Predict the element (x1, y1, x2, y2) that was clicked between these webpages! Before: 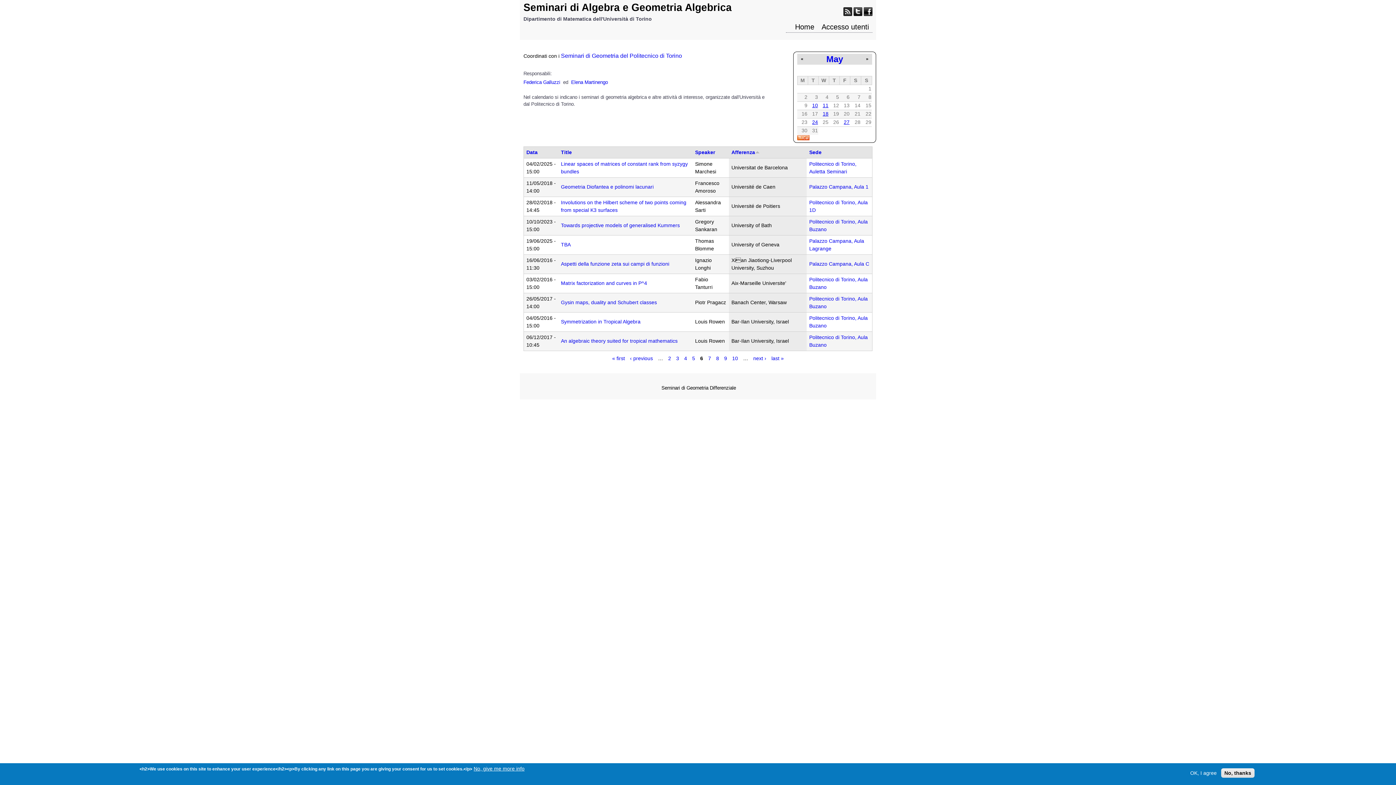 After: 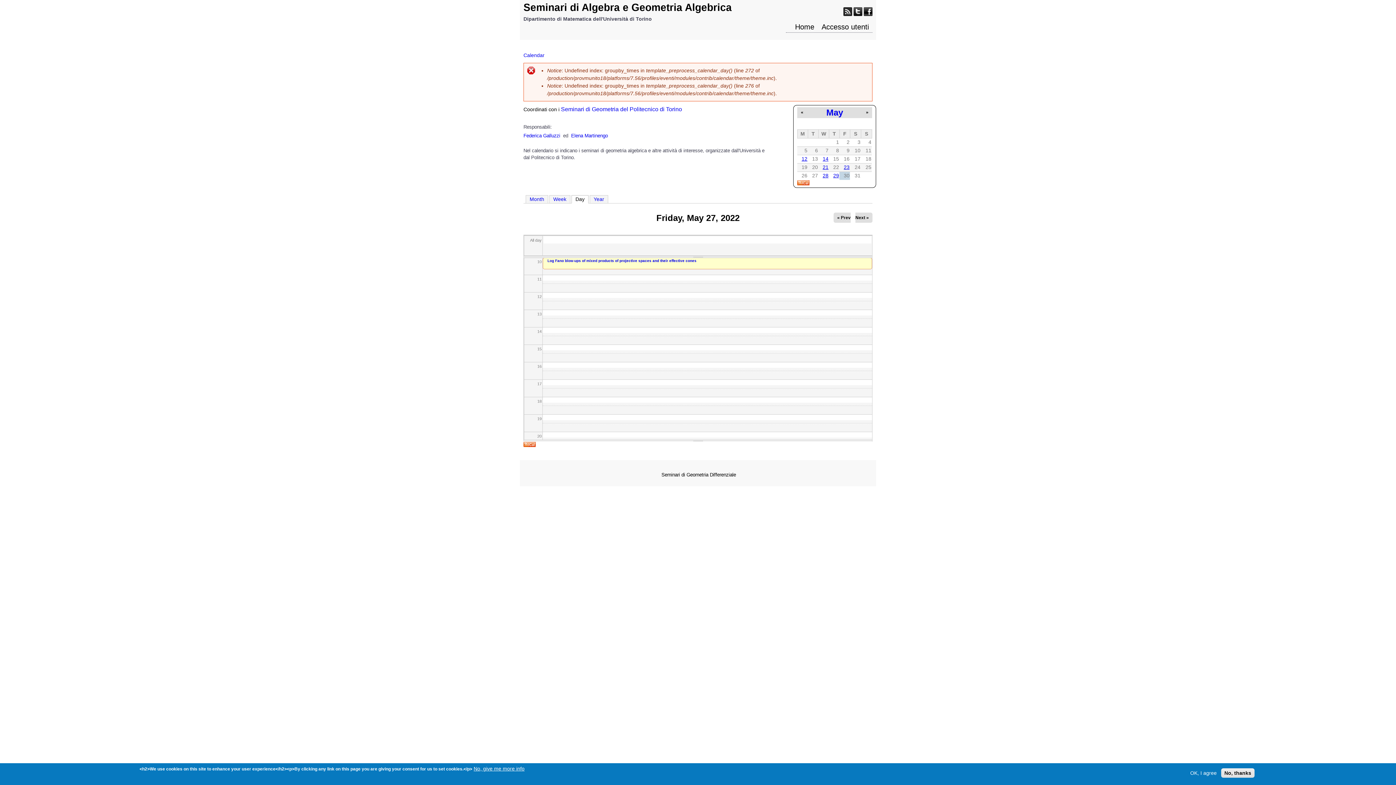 Action: bbox: (844, 119, 849, 125) label: 27